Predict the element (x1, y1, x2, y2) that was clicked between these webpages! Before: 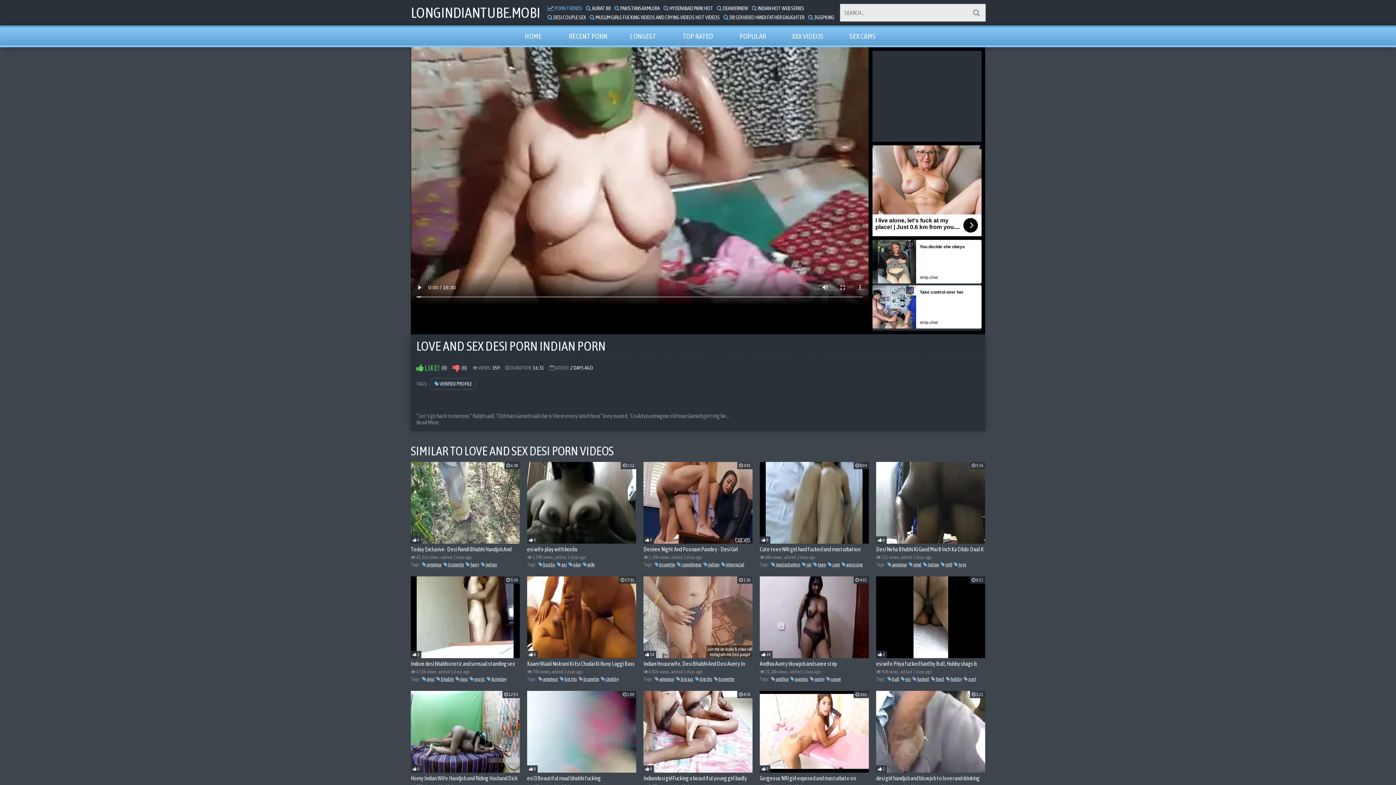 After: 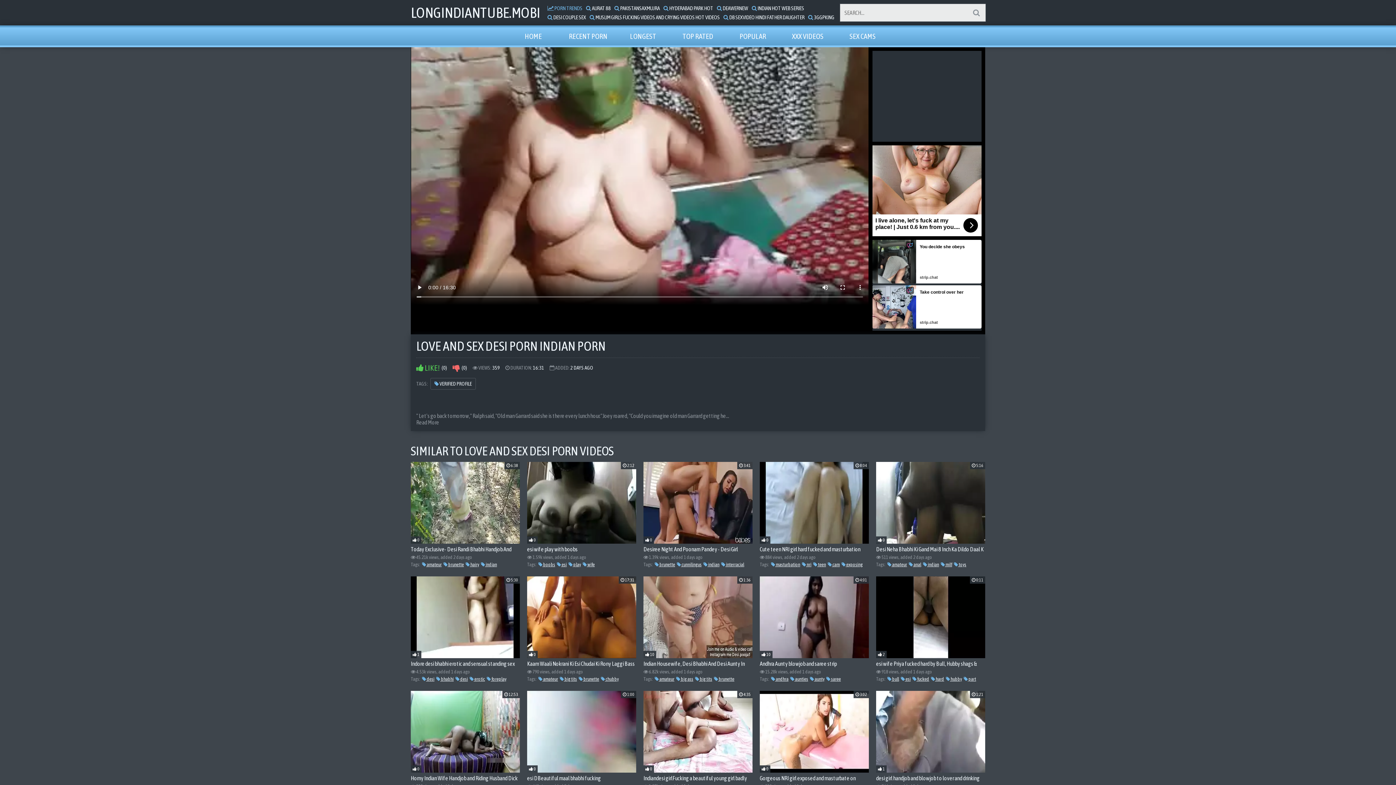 Action: label: I live alone, let's fuck at my place! | Just 0.6 km from you.... bbox: (872, 145, 981, 236)